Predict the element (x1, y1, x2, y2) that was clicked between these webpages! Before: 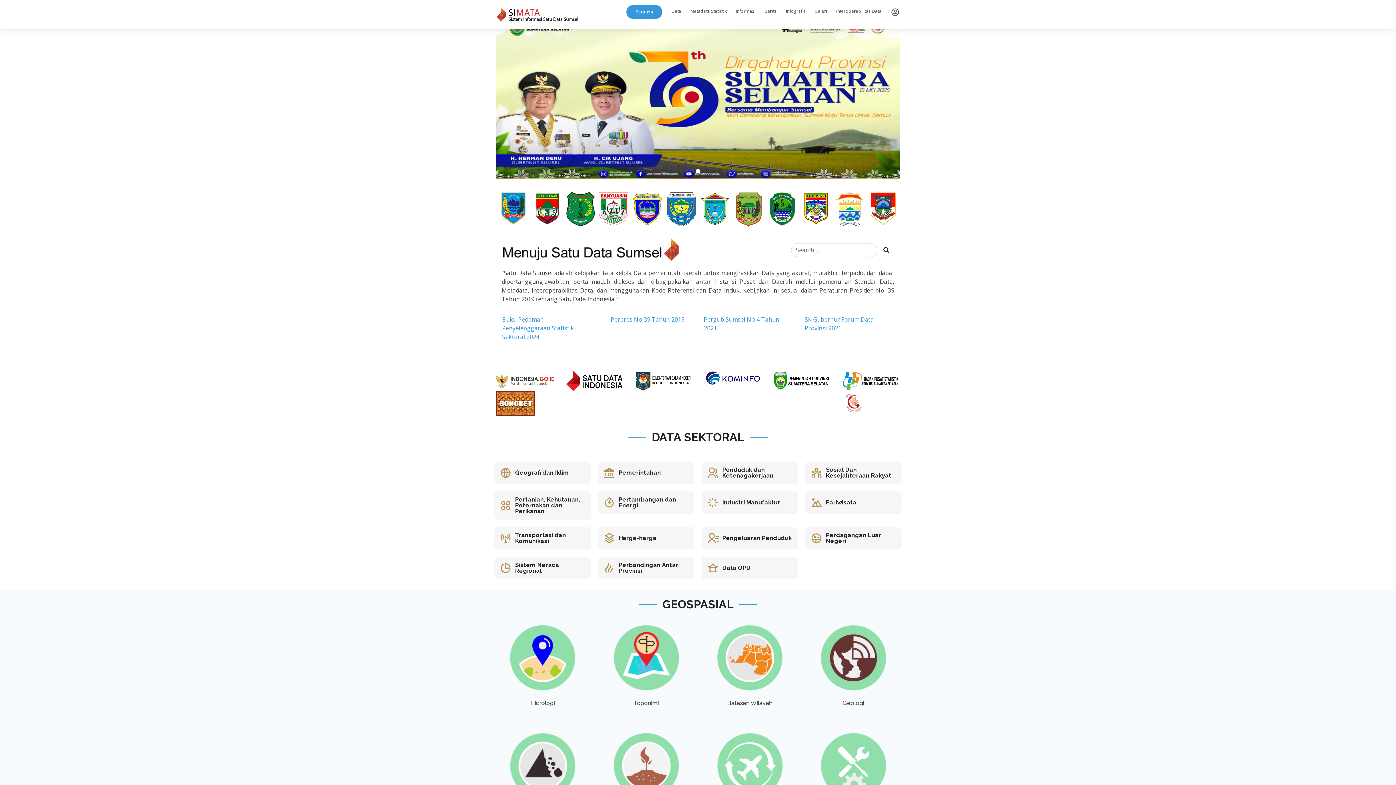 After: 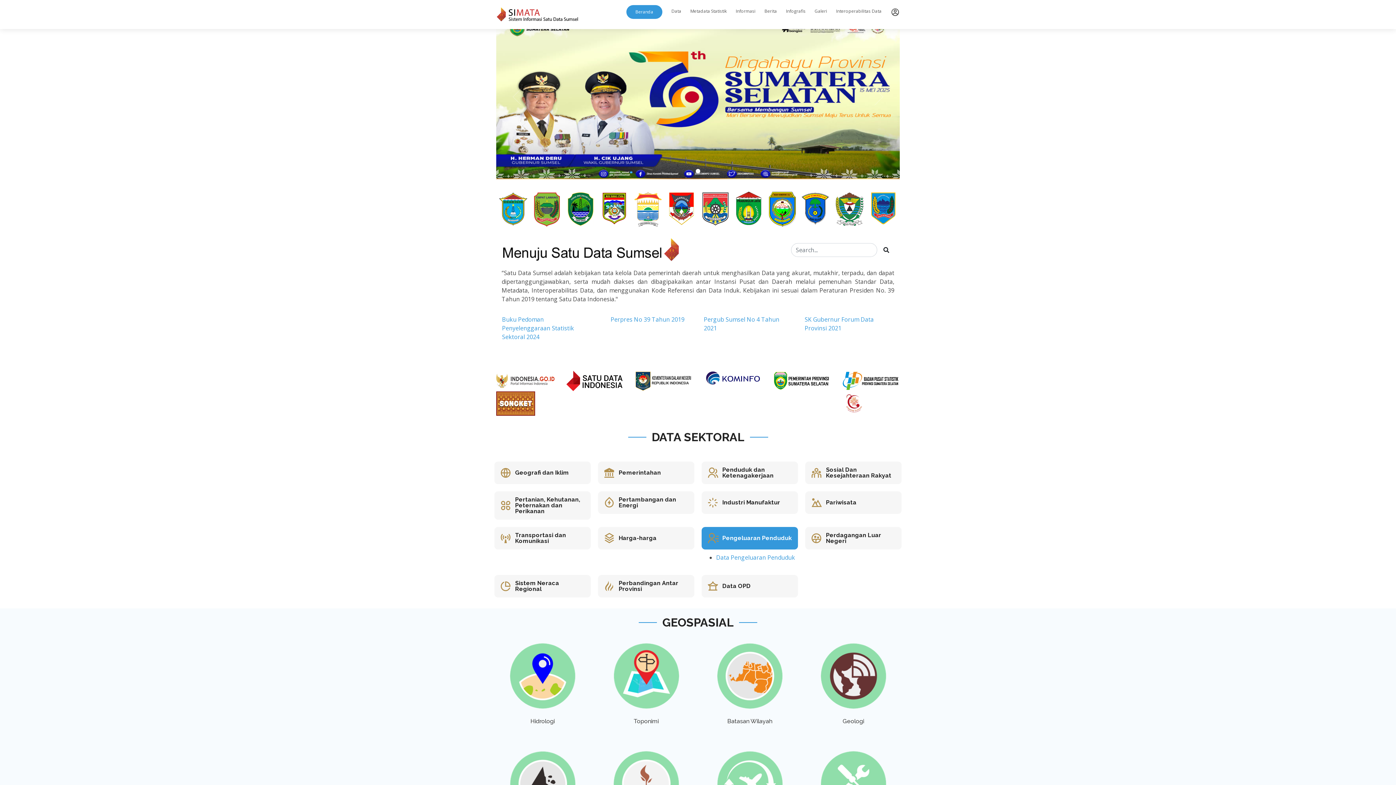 Action: bbox: (722, 535, 792, 541) label: Pengeluaran Penduduk